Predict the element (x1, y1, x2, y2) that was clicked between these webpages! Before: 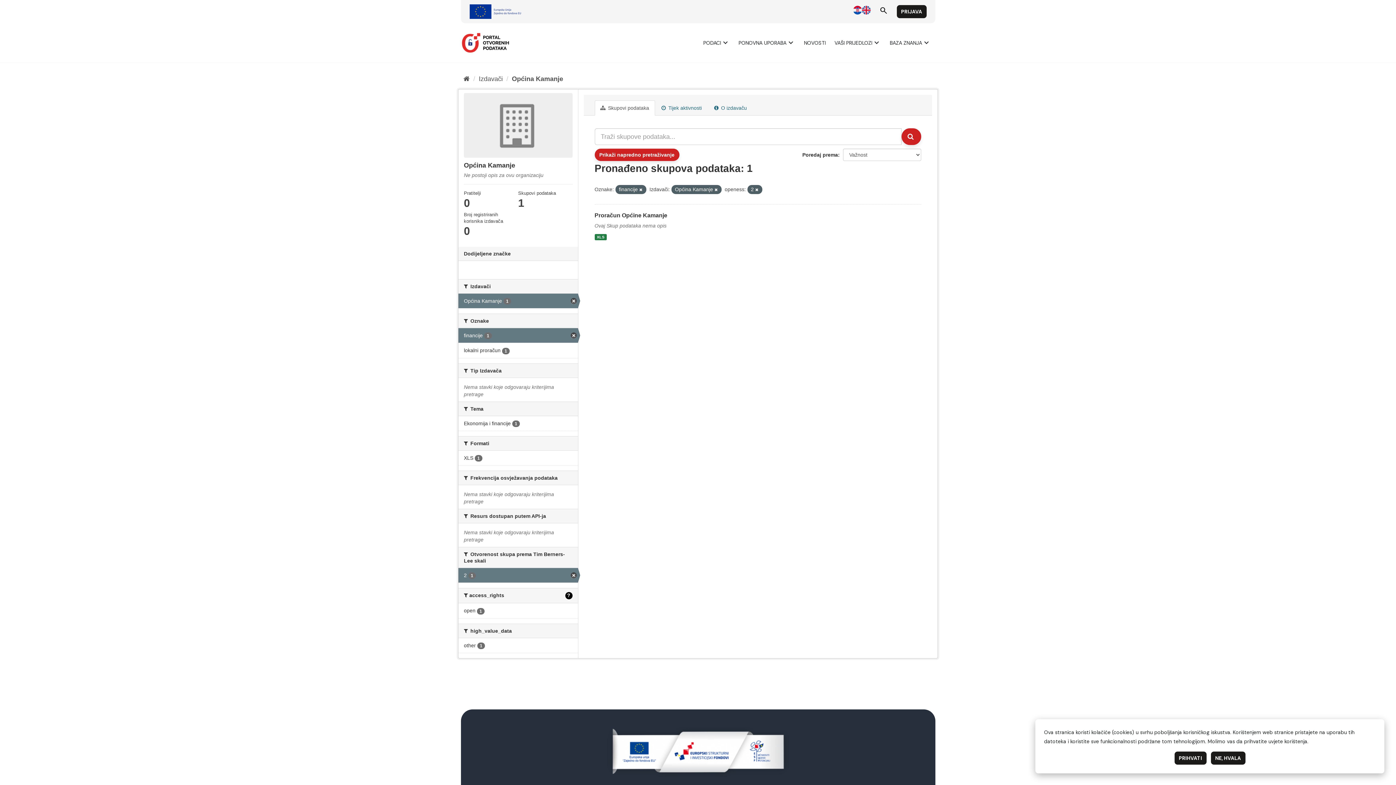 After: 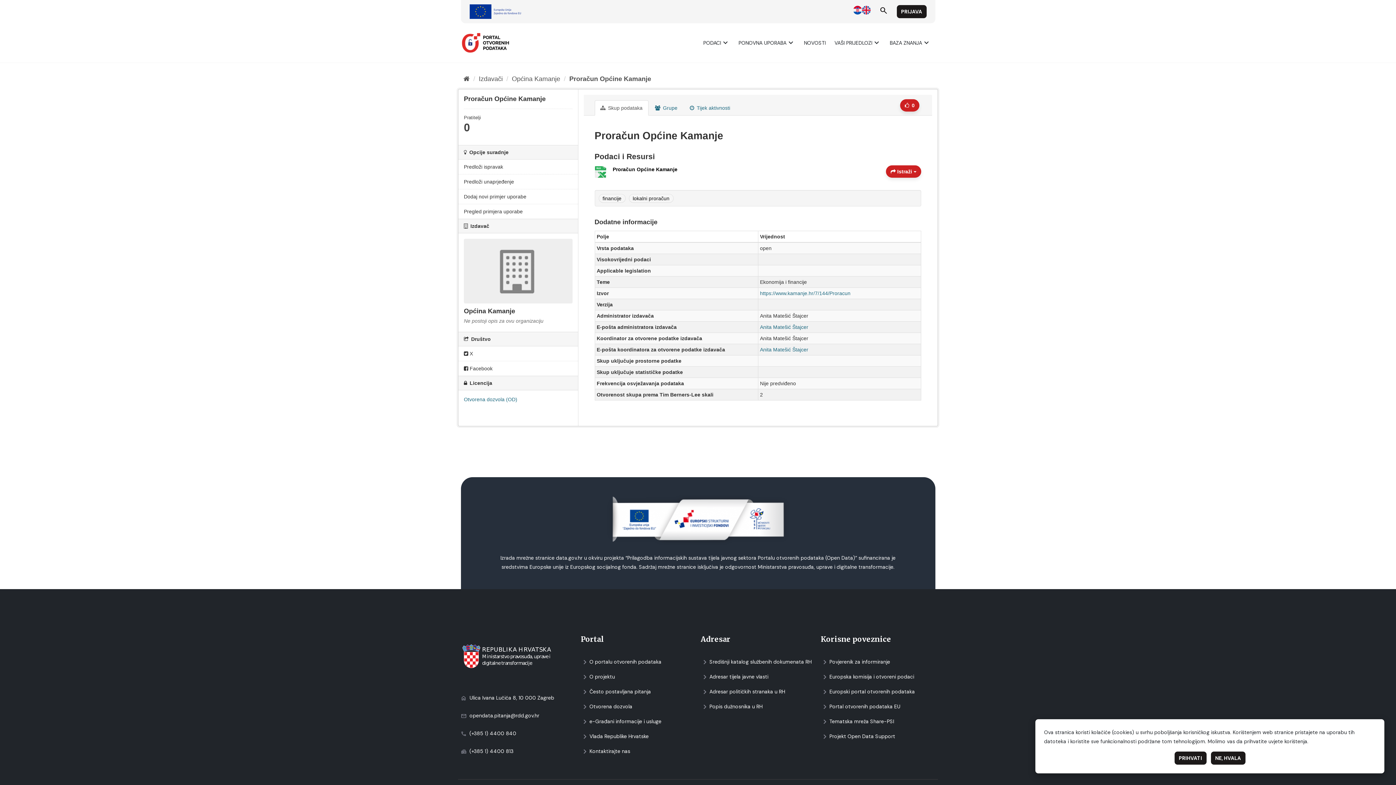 Action: label: Proračun Općine Kamanje bbox: (594, 212, 667, 218)